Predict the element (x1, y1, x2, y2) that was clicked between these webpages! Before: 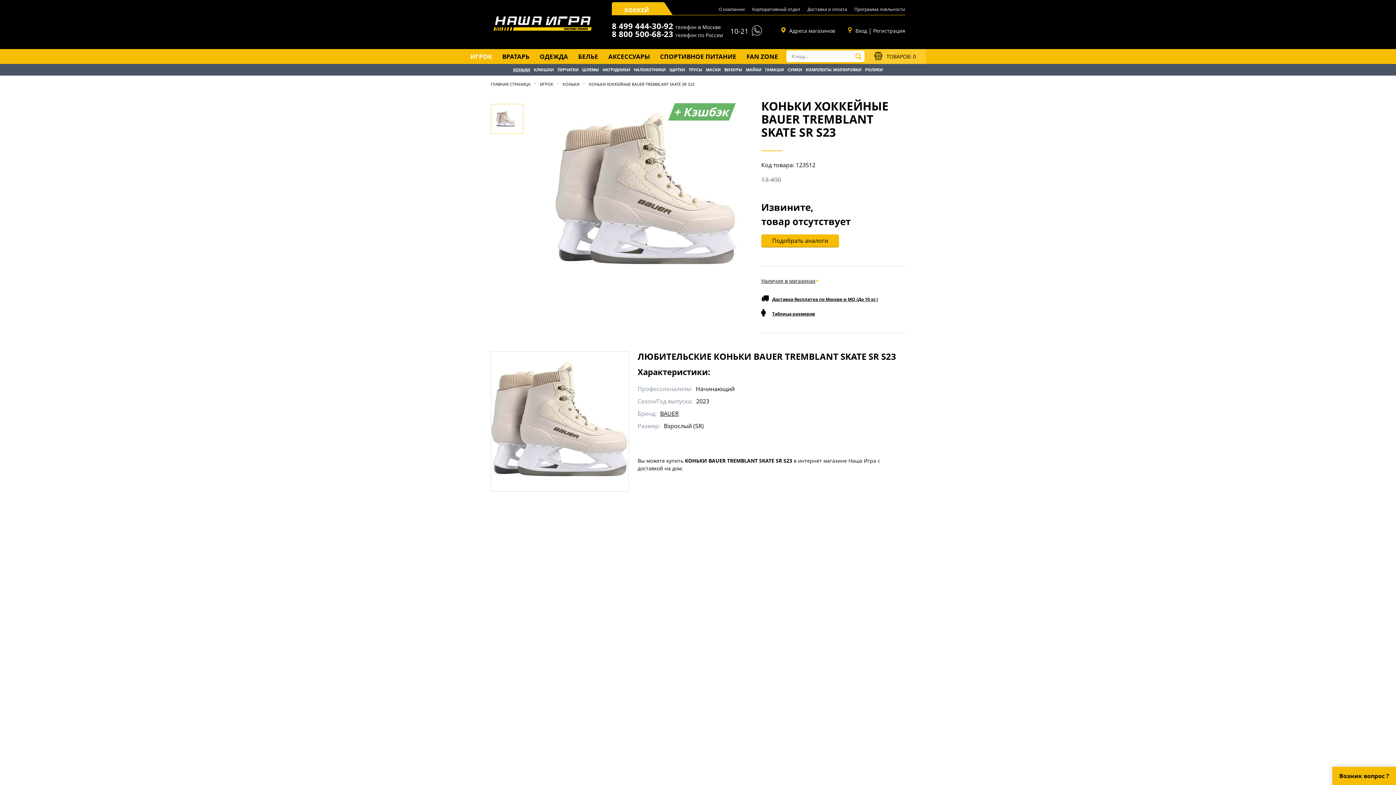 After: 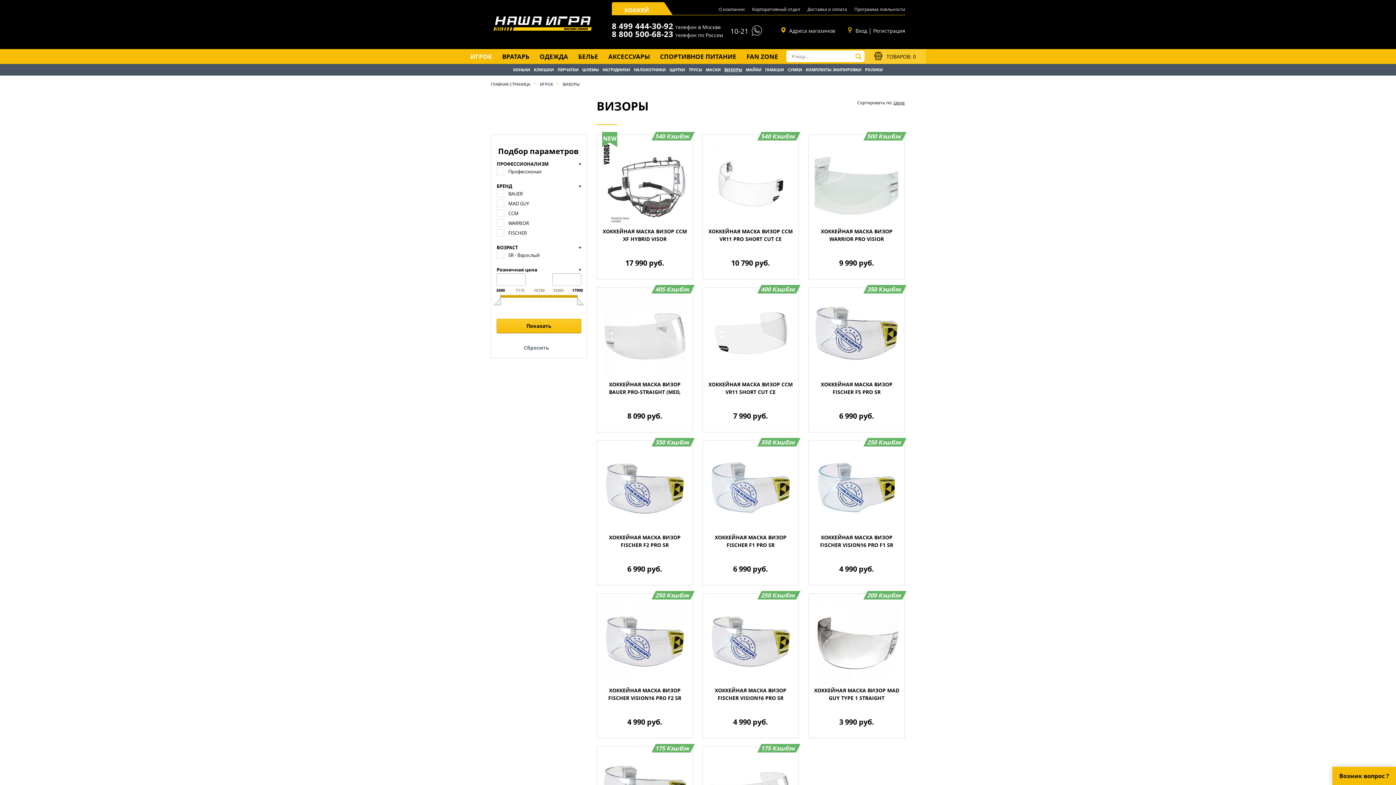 Action: label: ВИЗОРЫ bbox: (724, 66, 742, 72)